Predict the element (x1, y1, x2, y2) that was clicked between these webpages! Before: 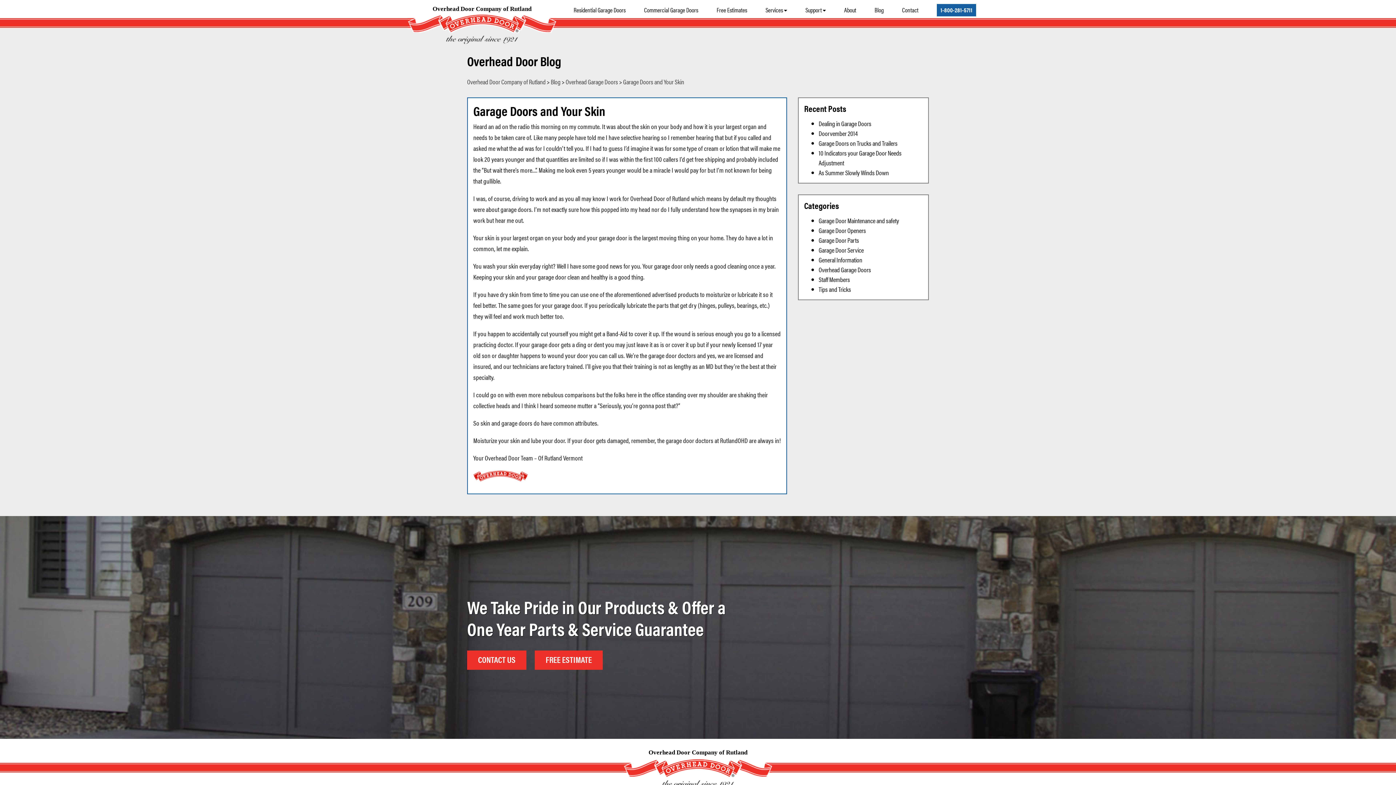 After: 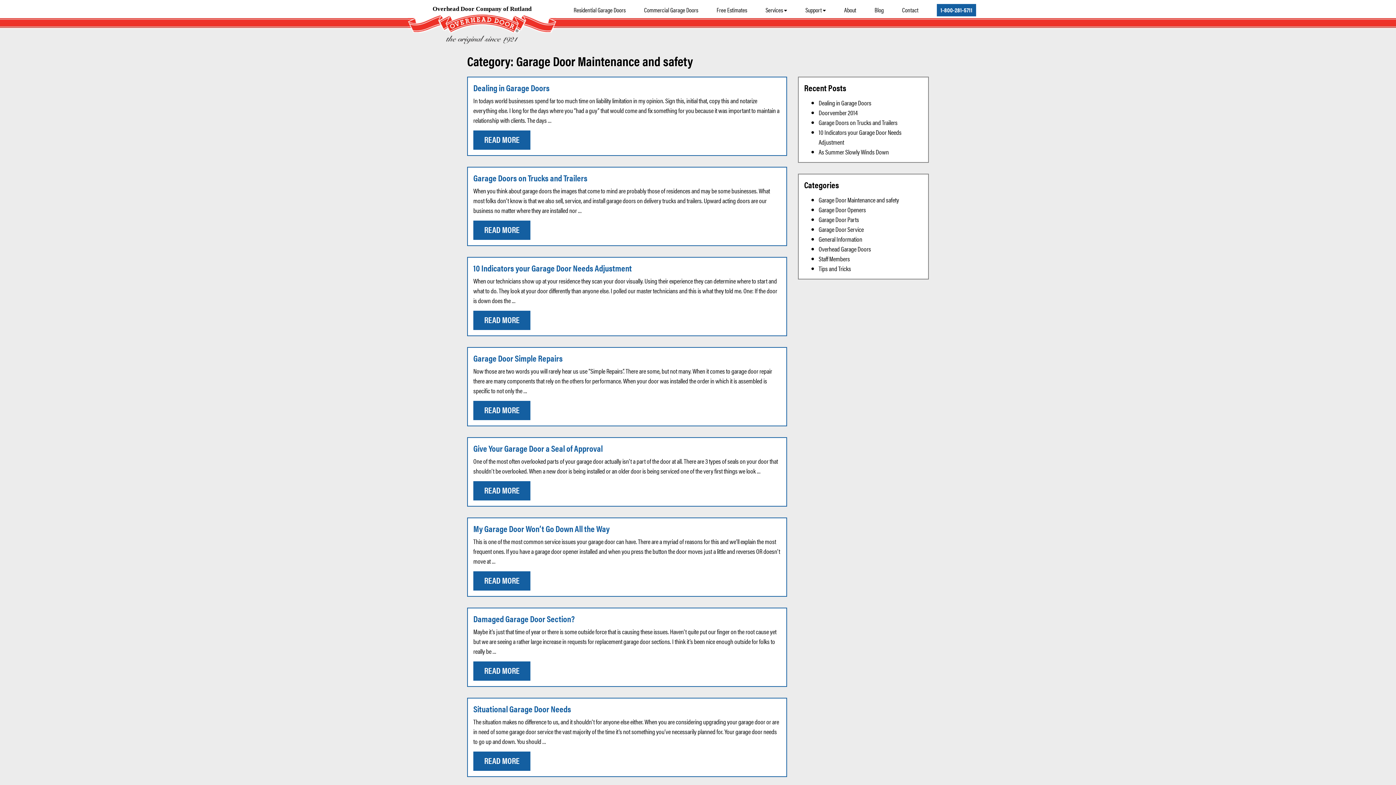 Action: label: Garage Door Maintenance and safety bbox: (818, 216, 899, 225)